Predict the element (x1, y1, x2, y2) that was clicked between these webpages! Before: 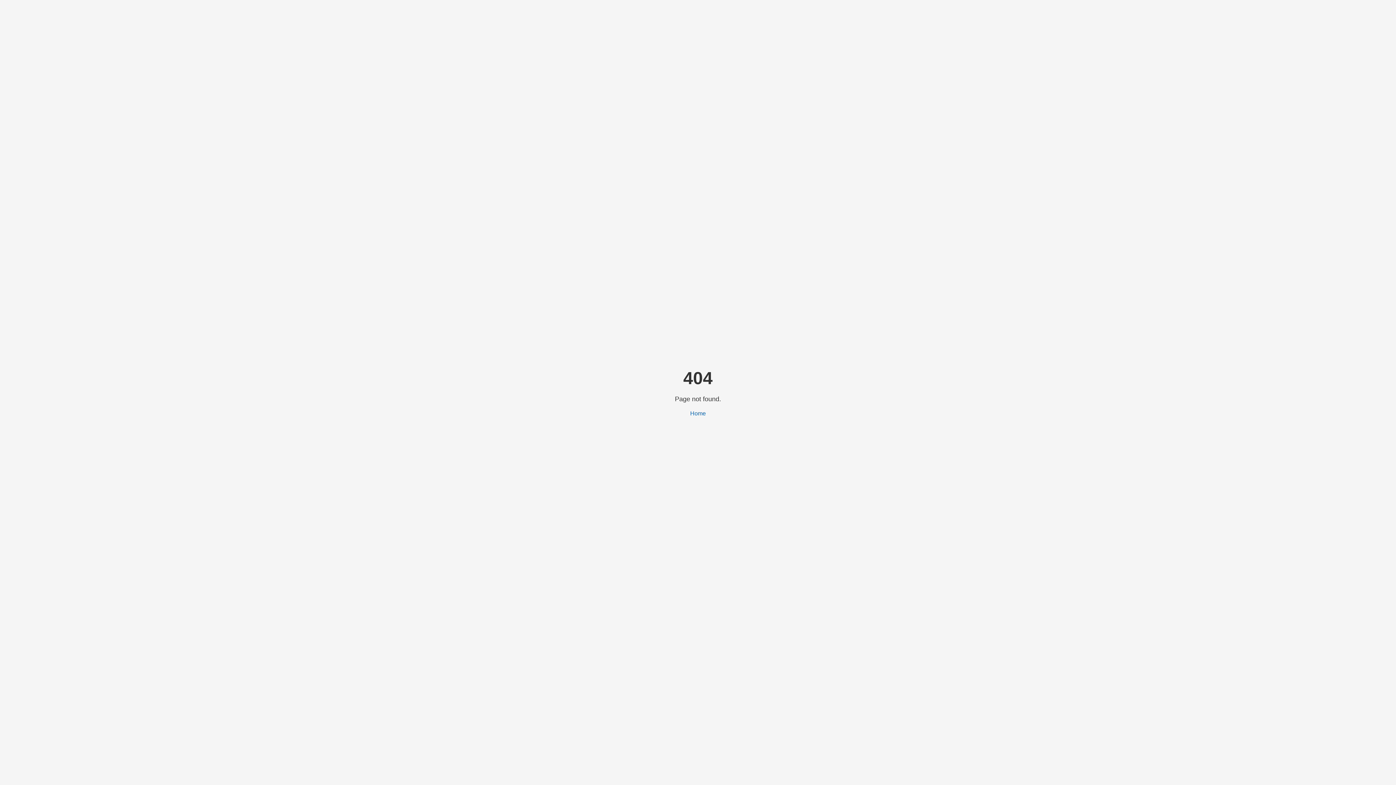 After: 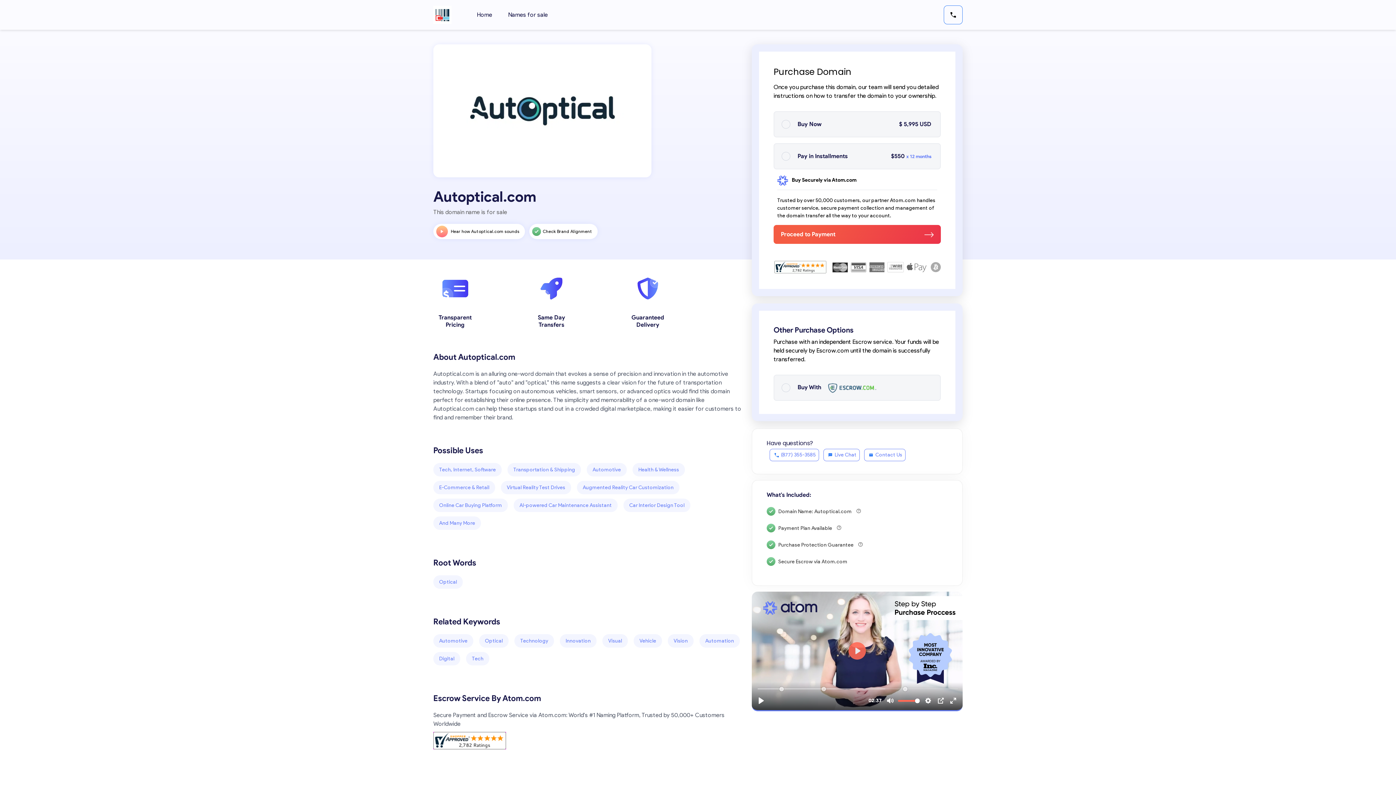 Action: bbox: (690, 410, 706, 416) label: Home